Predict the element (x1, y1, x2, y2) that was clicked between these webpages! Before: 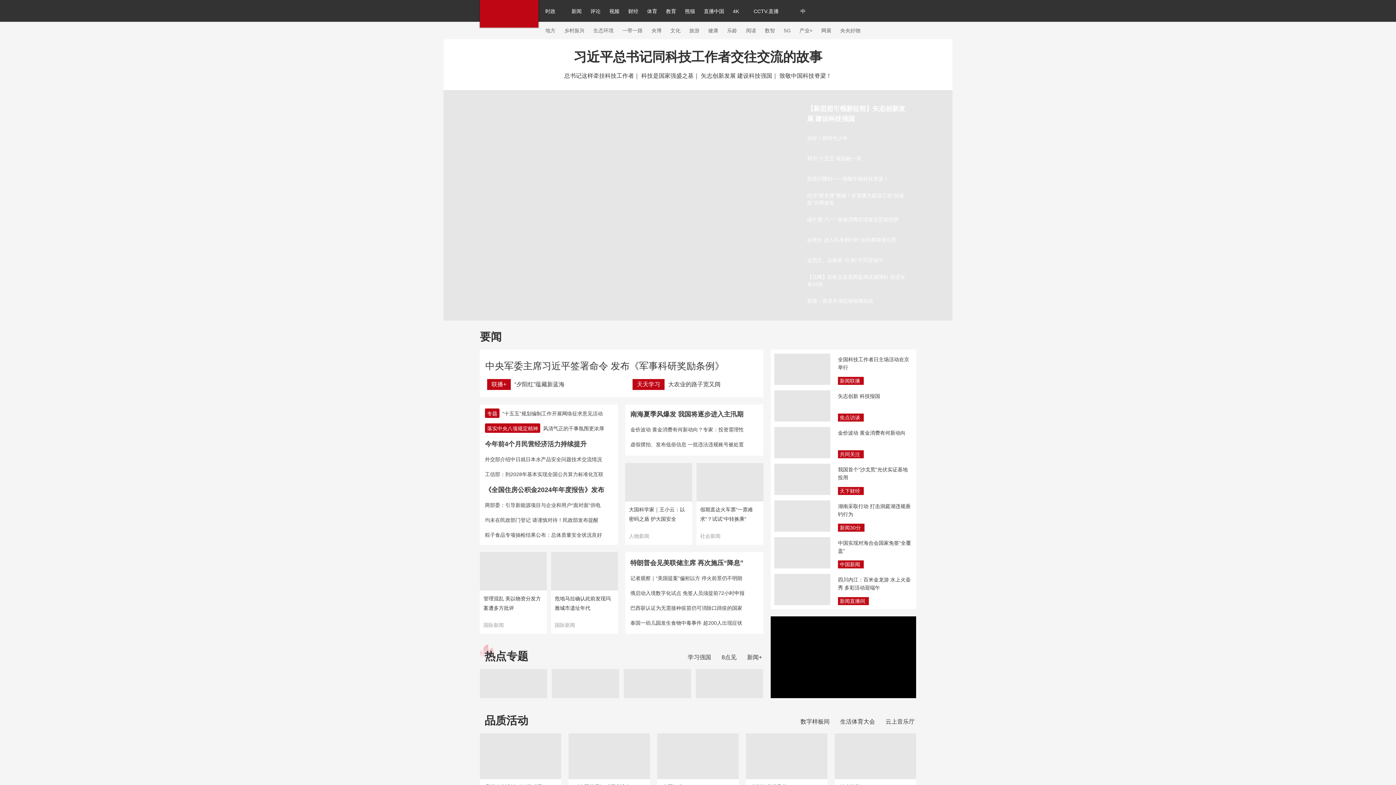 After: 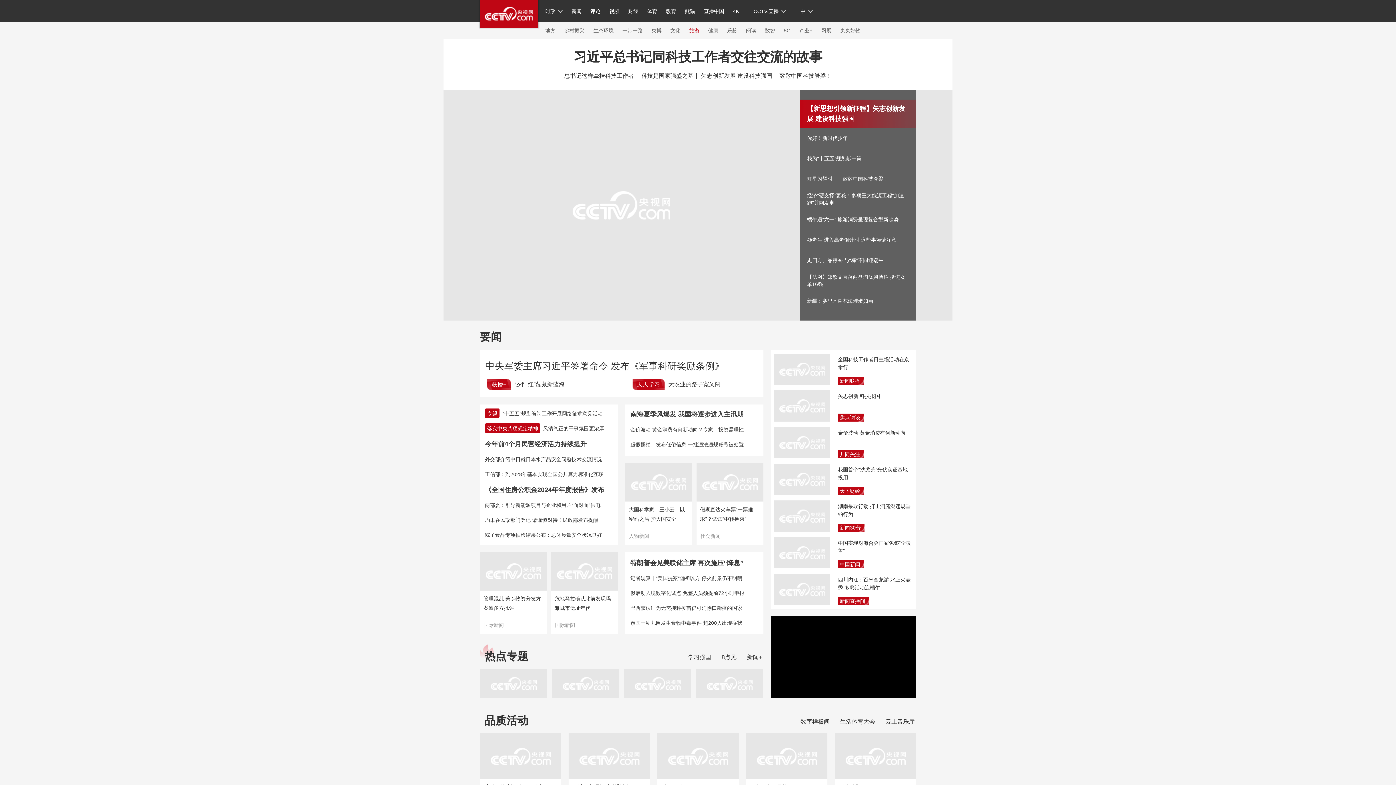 Action: label: 旅游 bbox: (689, 27, 699, 33)